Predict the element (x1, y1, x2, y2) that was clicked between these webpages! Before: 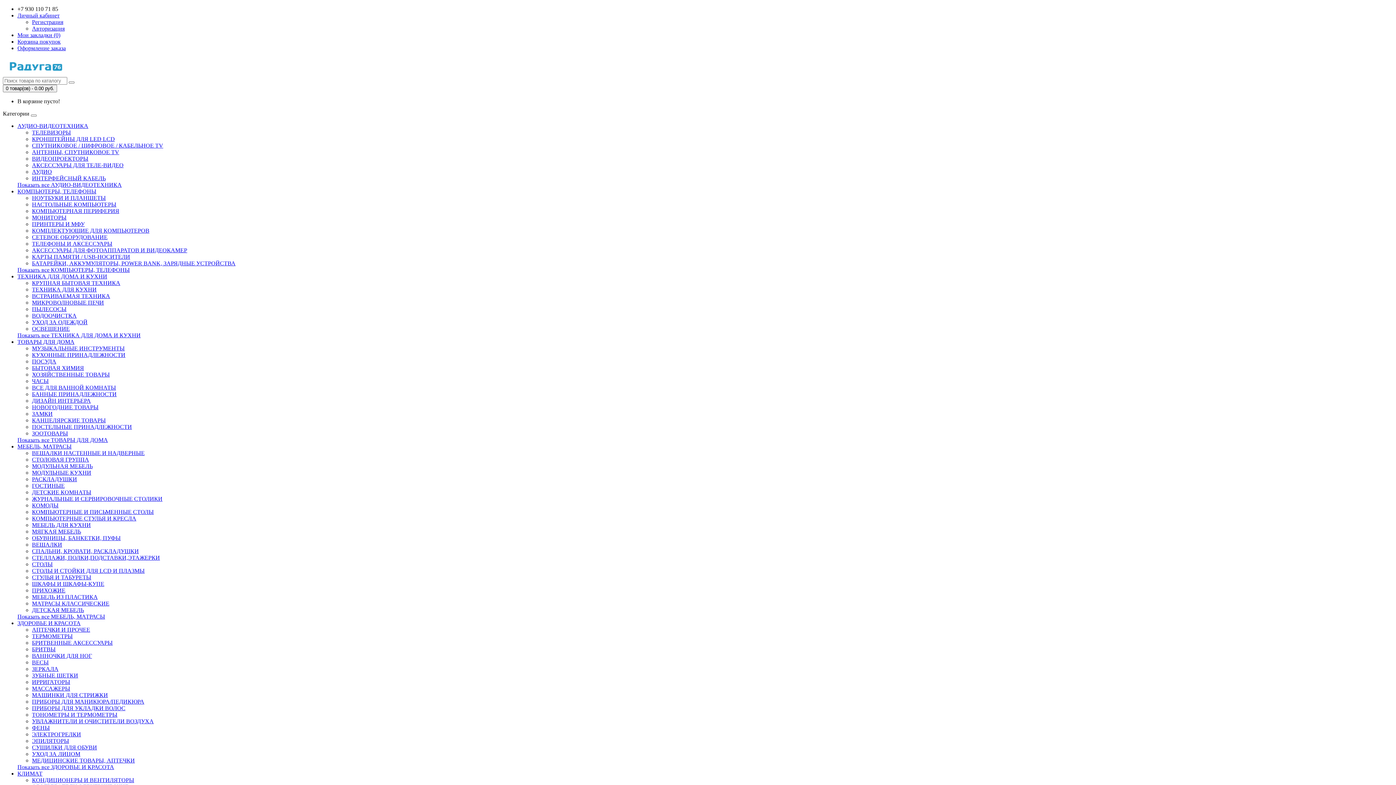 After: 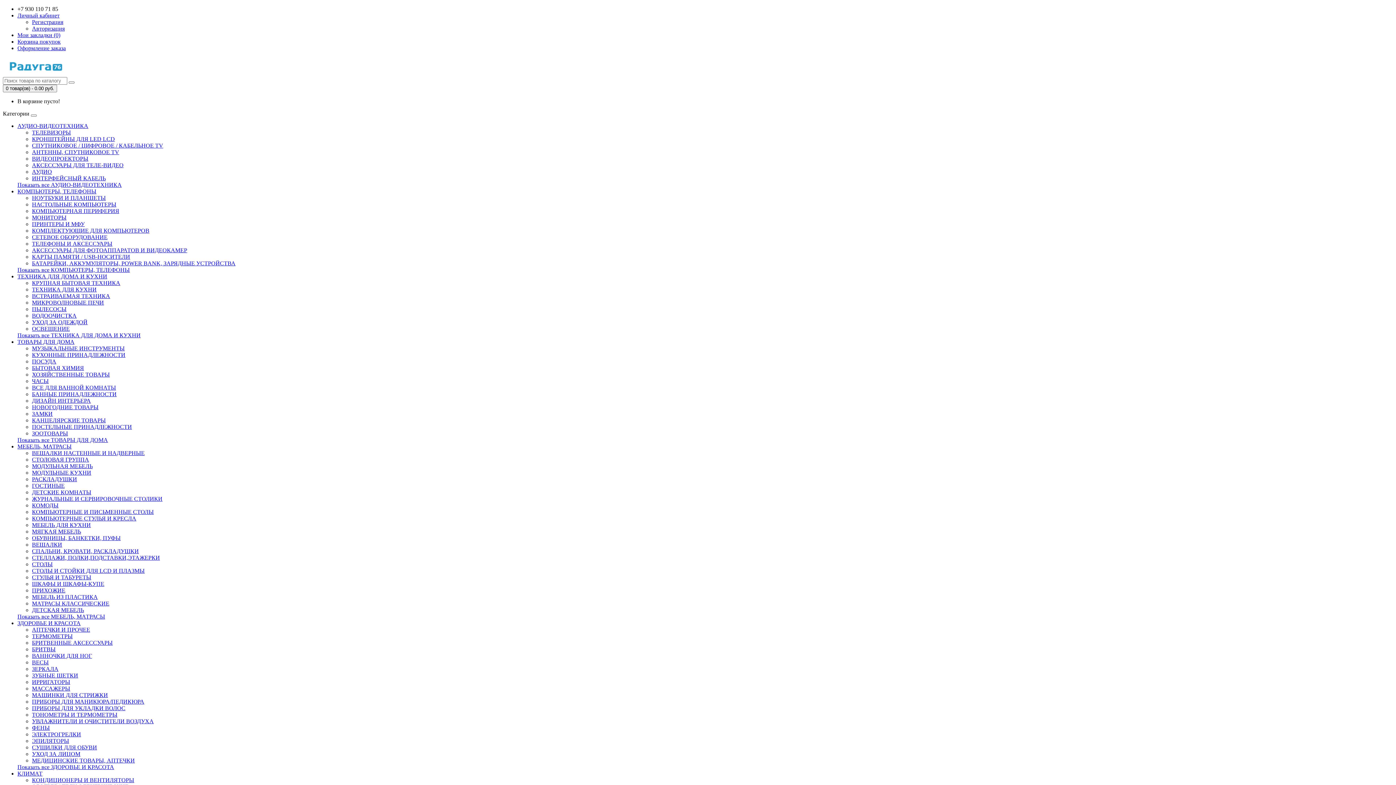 Action: label: СТУЛЬЯ И ТАБУРЕТЫ bbox: (32, 574, 91, 580)